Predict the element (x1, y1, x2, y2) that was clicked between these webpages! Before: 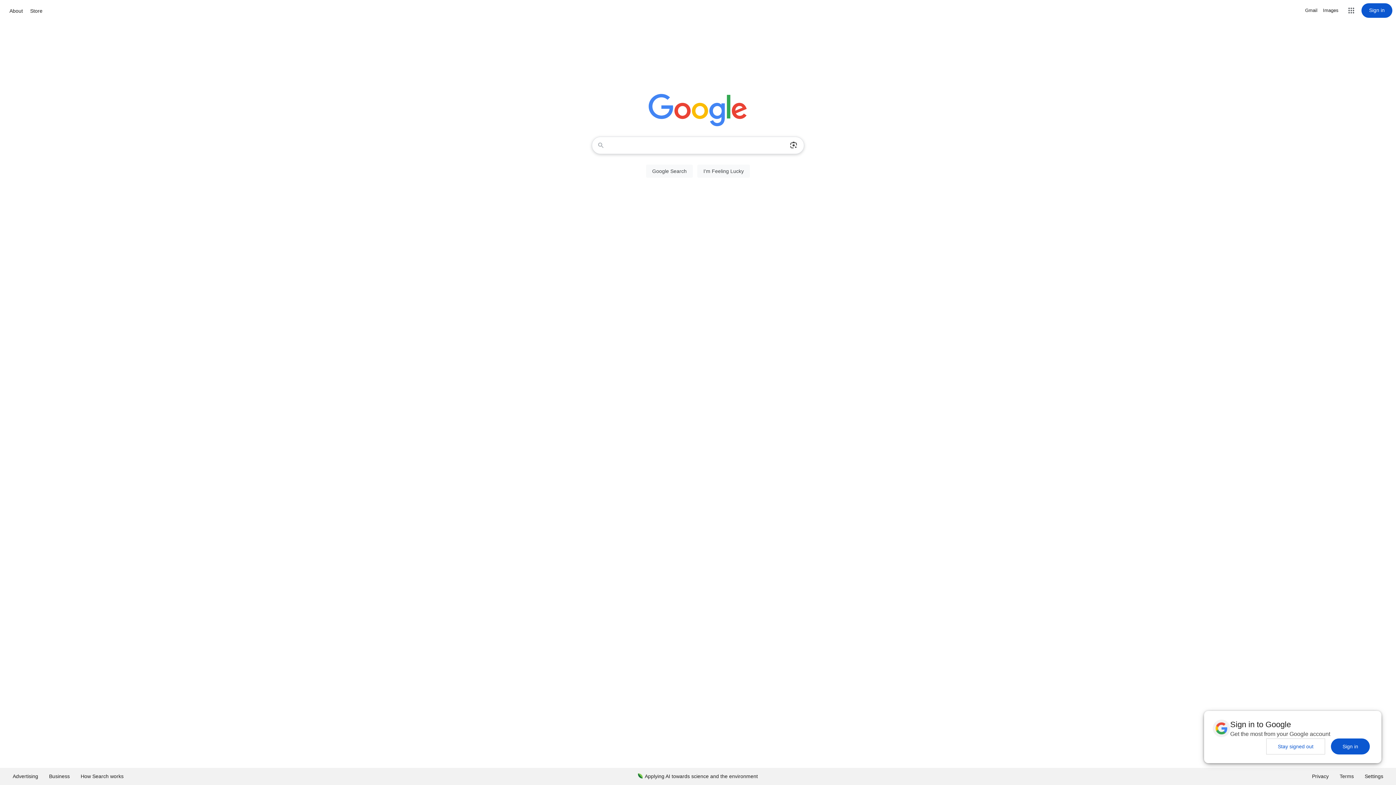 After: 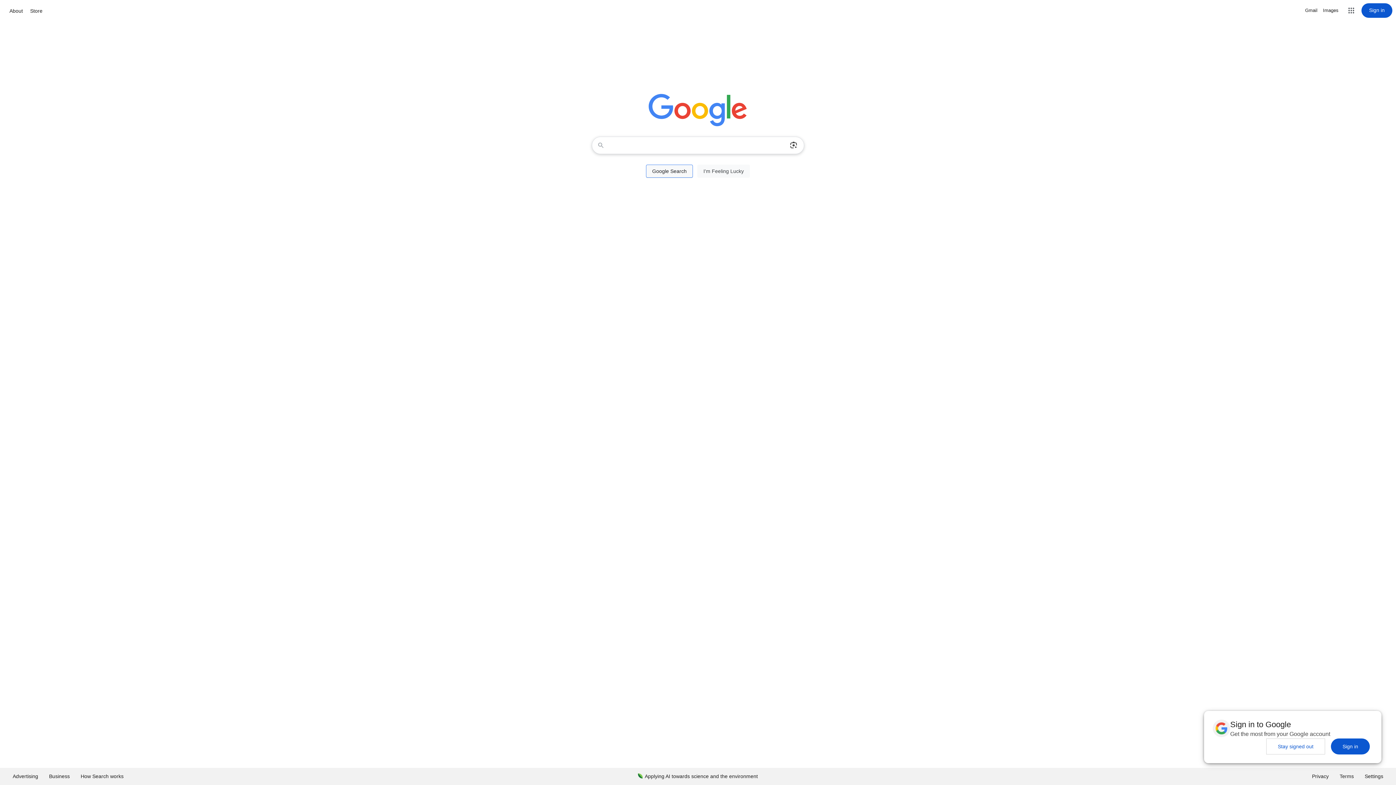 Action: bbox: (646, 164, 693, 177) label: Google Search